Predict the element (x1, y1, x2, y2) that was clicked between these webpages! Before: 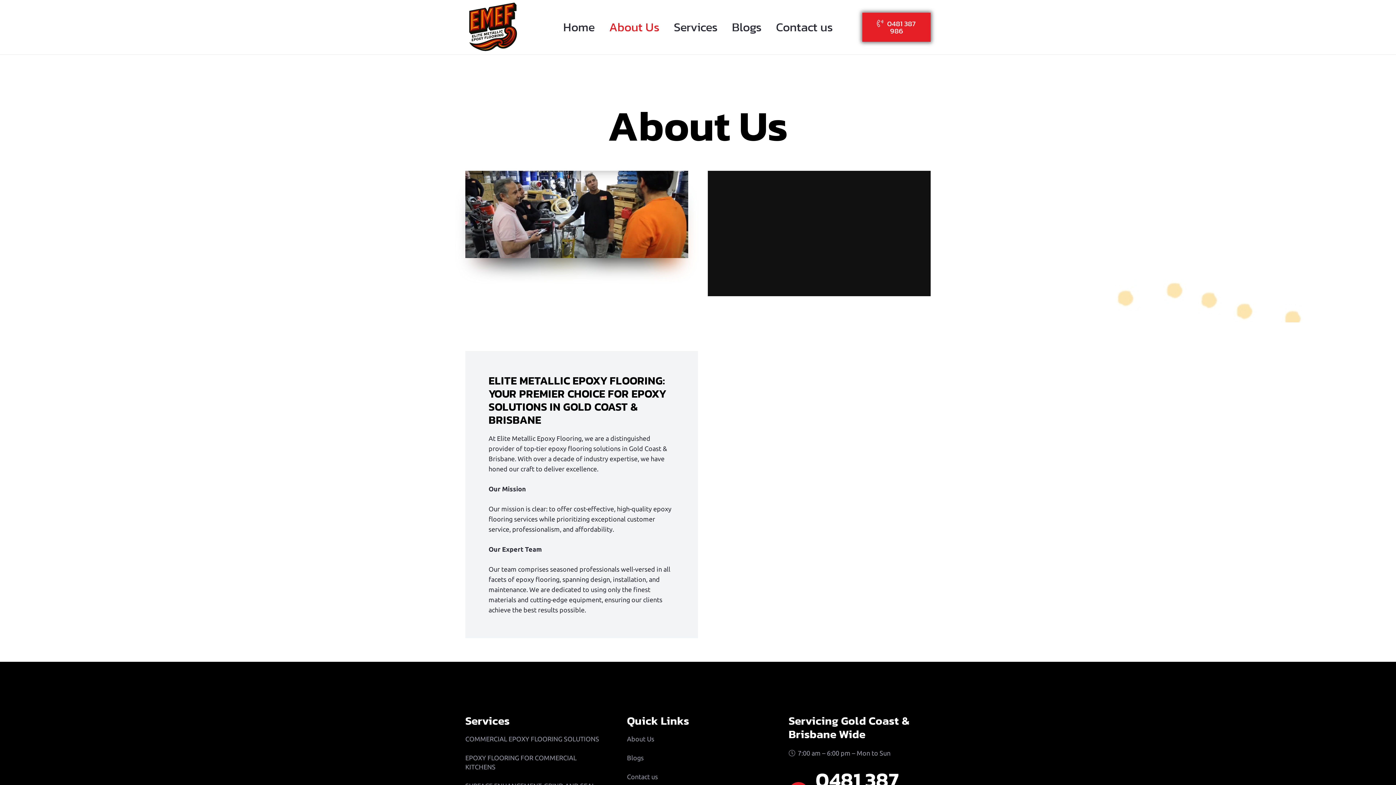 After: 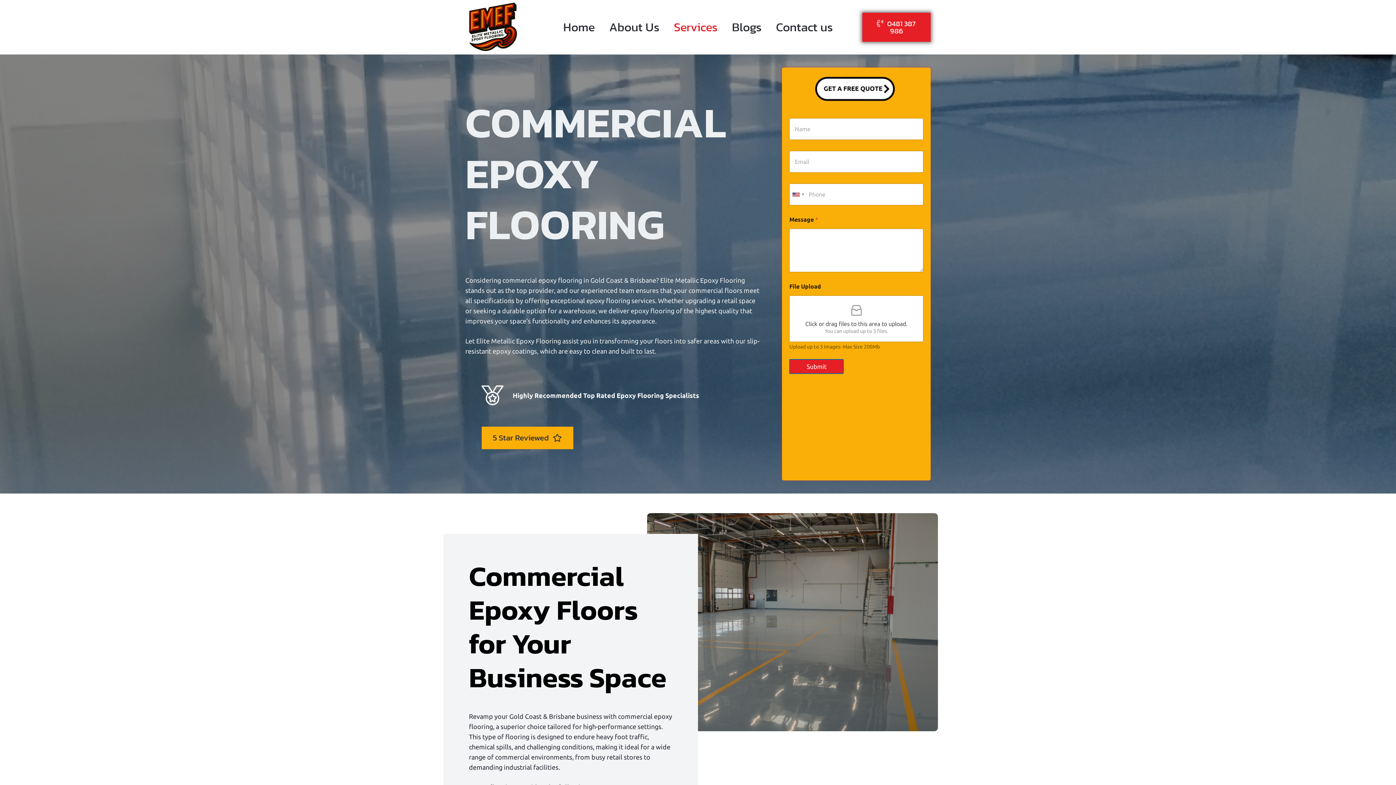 Action: label: COMMERCIAL EPOXY FLOORING SOLUTIONS bbox: (465, 735, 599, 742)